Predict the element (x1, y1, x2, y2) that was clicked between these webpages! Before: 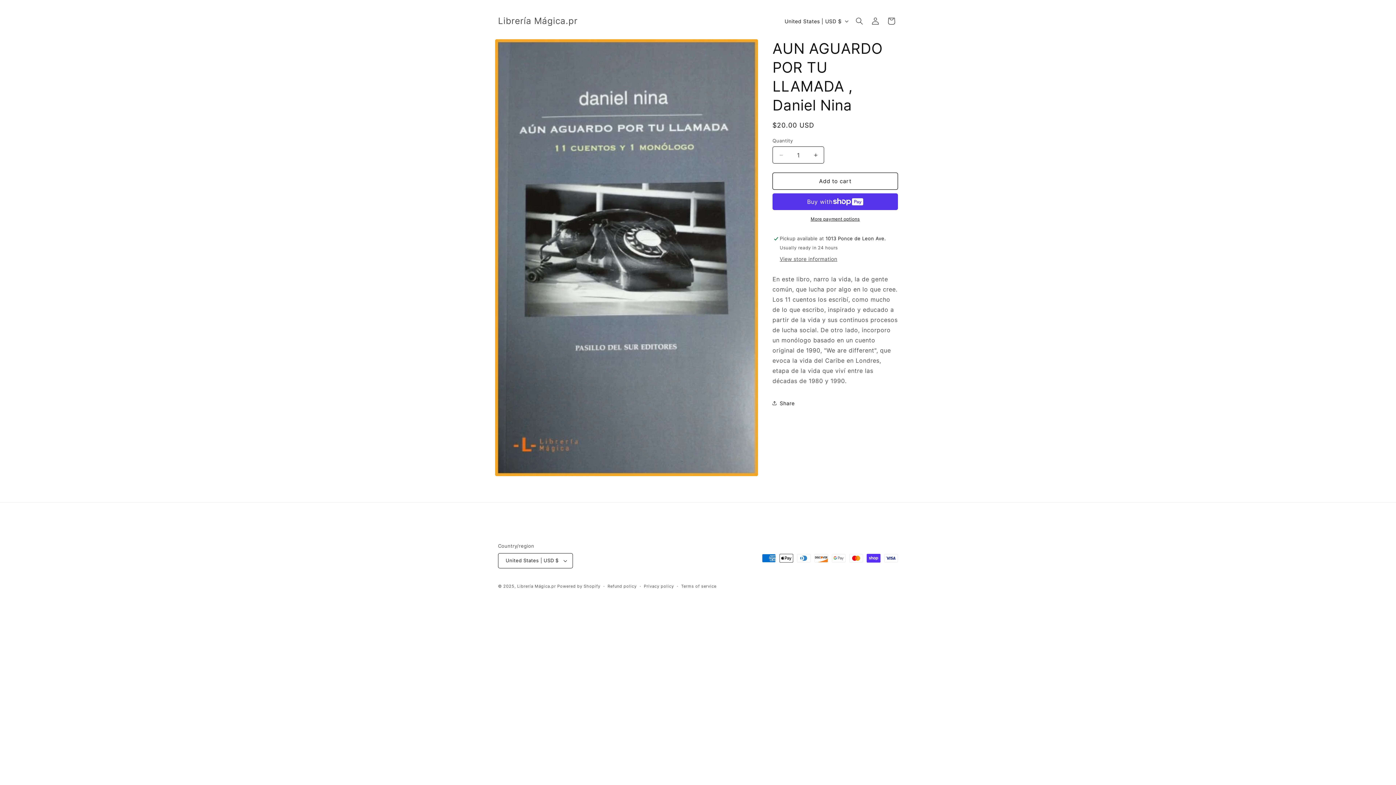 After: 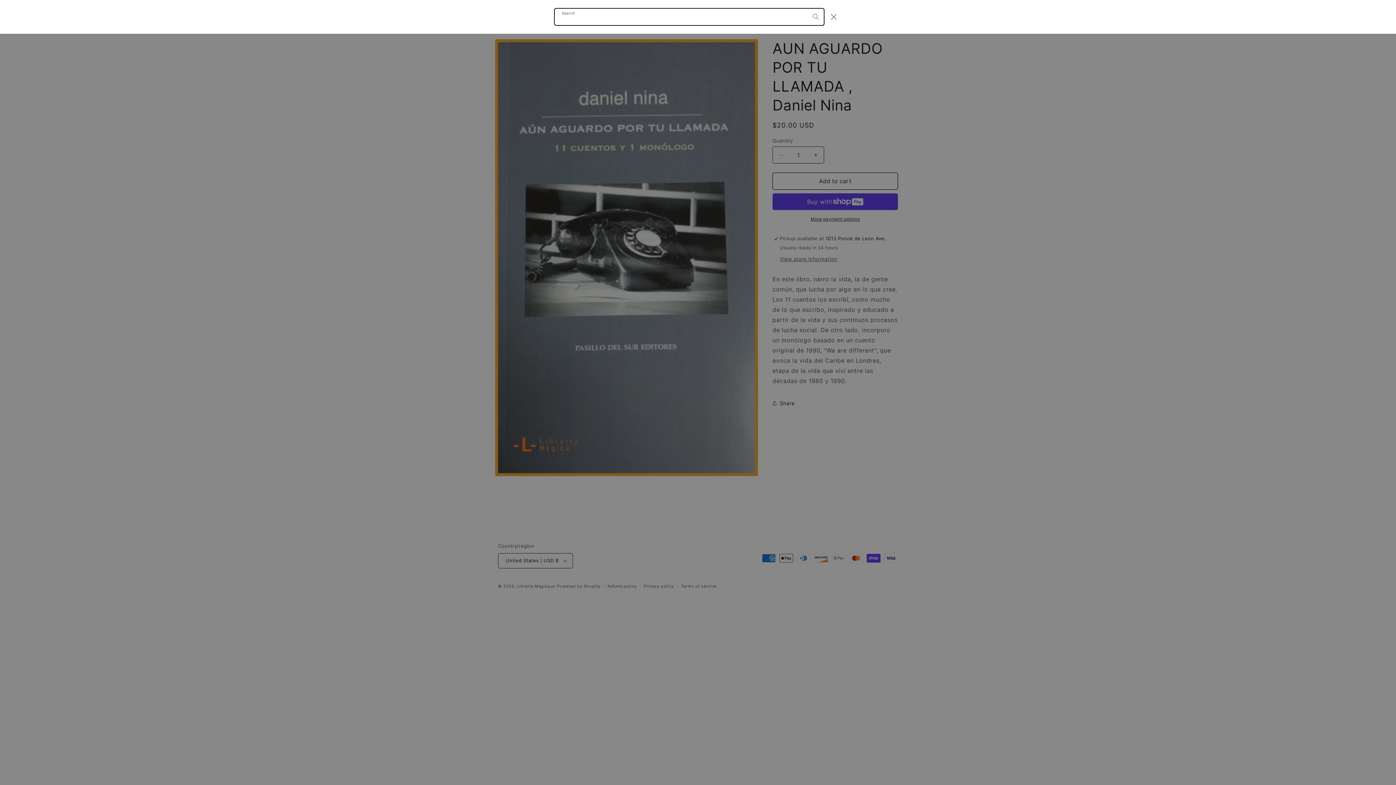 Action: label: Search bbox: (851, 13, 867, 29)